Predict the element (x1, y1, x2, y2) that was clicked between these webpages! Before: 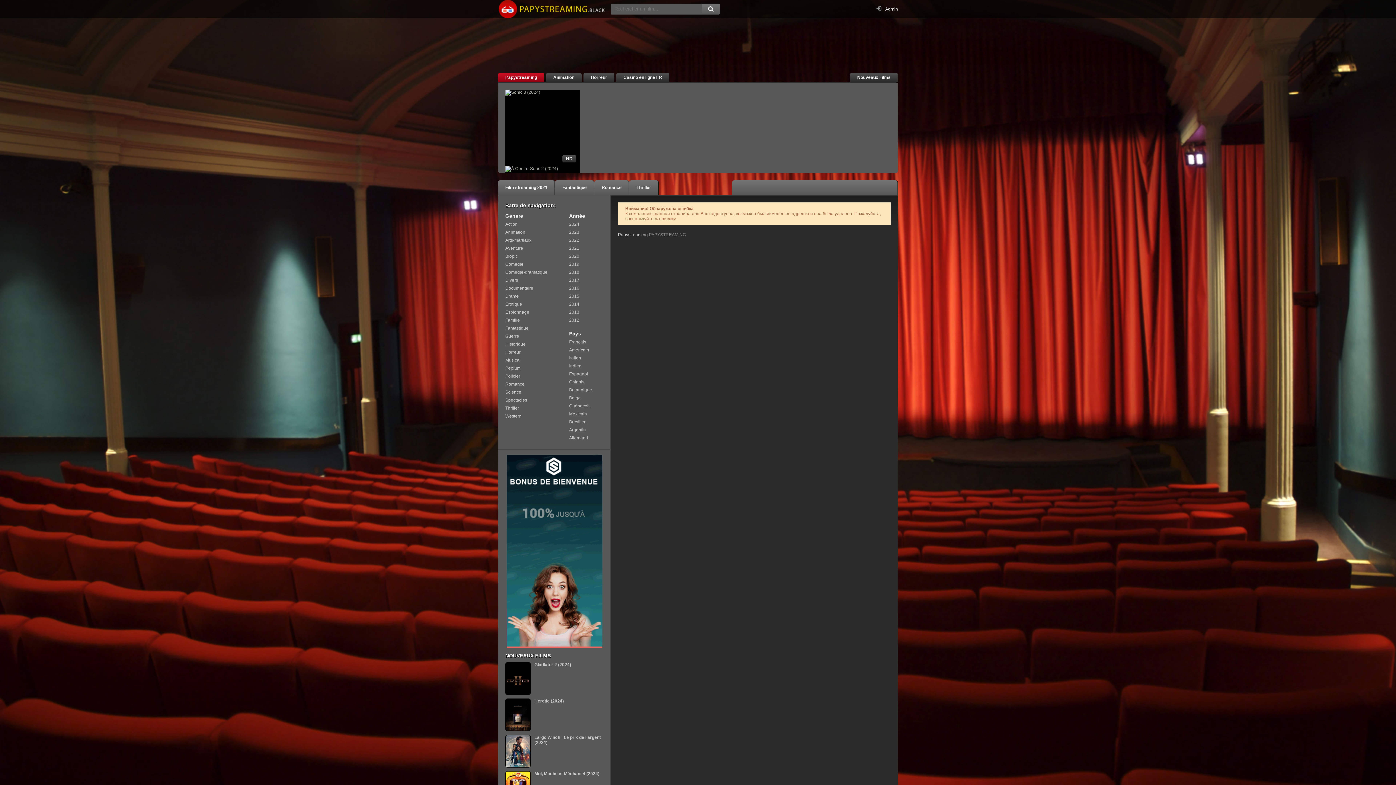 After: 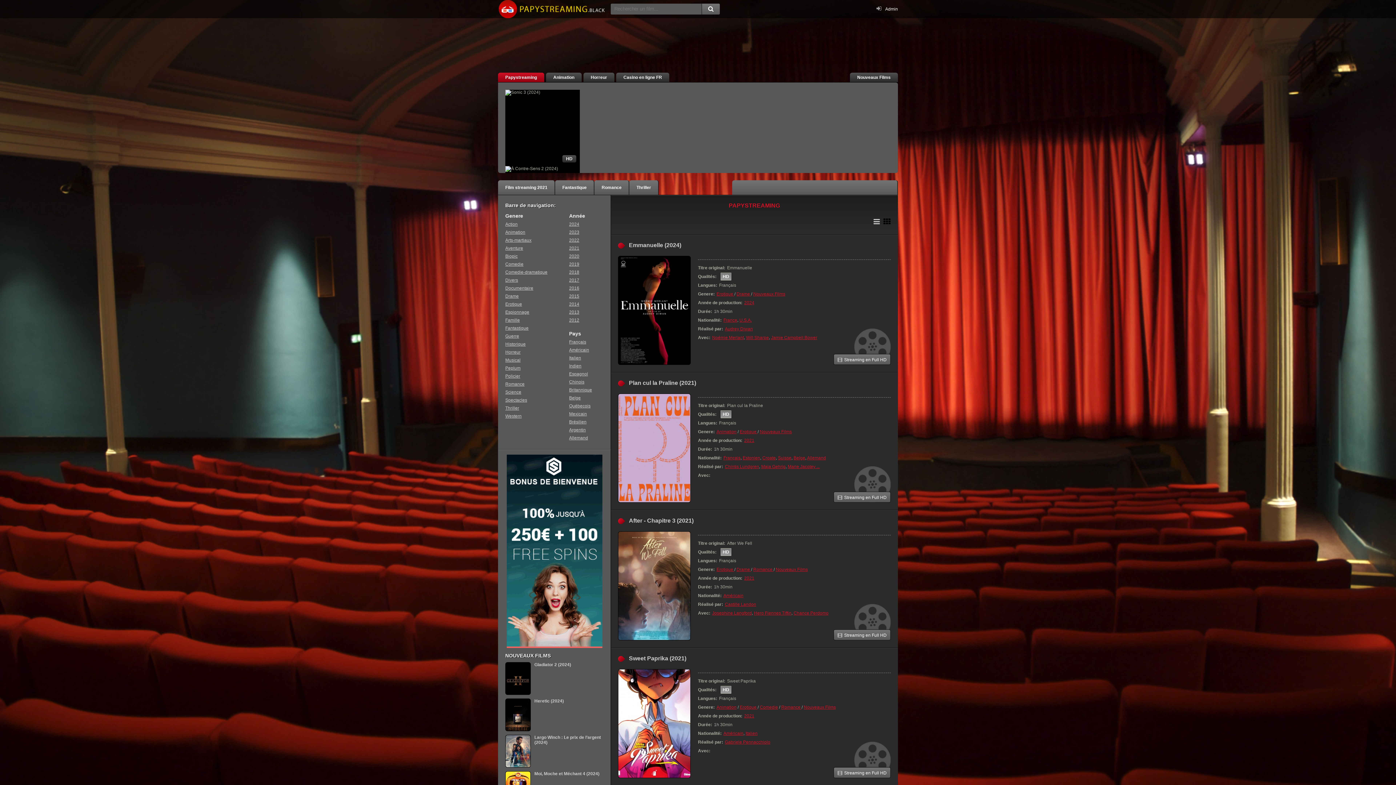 Action: bbox: (505, 300, 522, 308) label: Erotique